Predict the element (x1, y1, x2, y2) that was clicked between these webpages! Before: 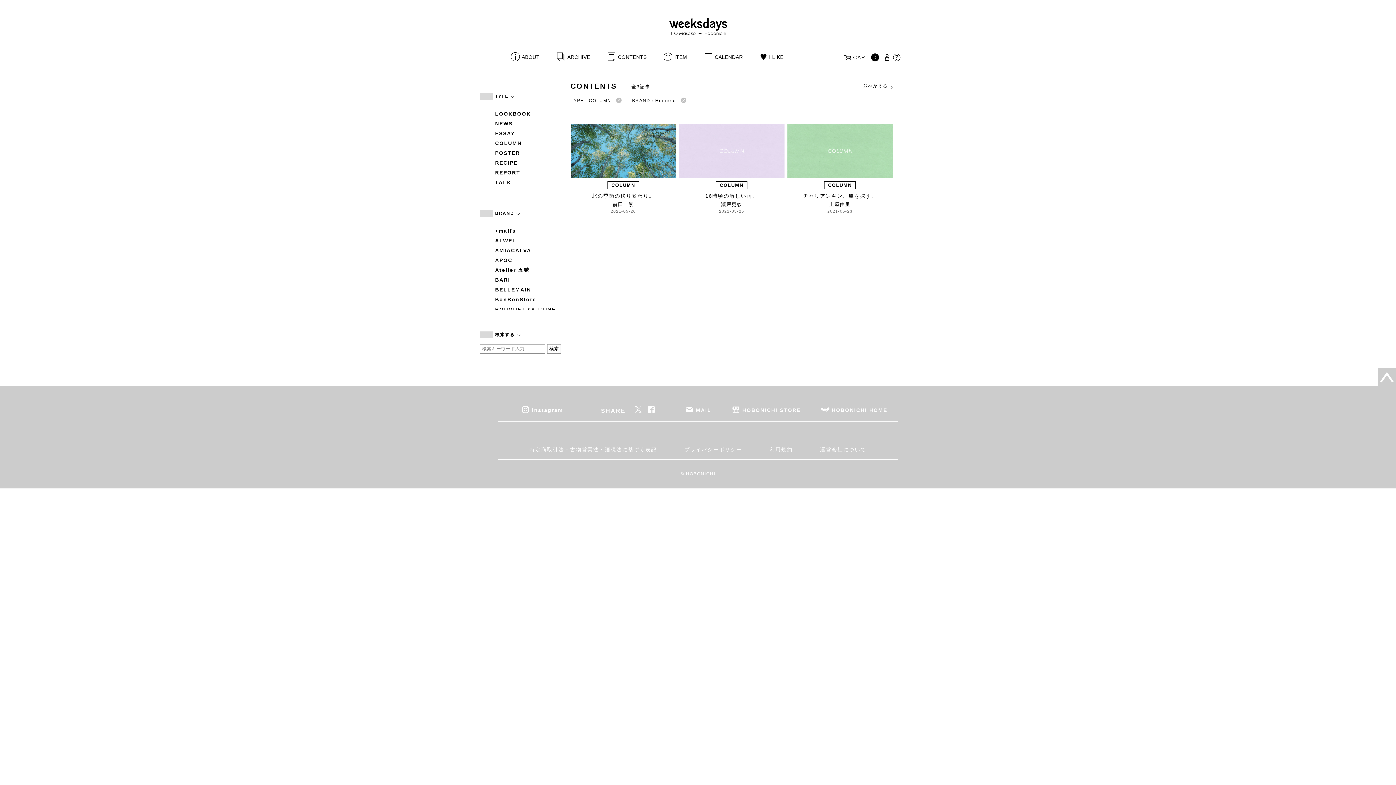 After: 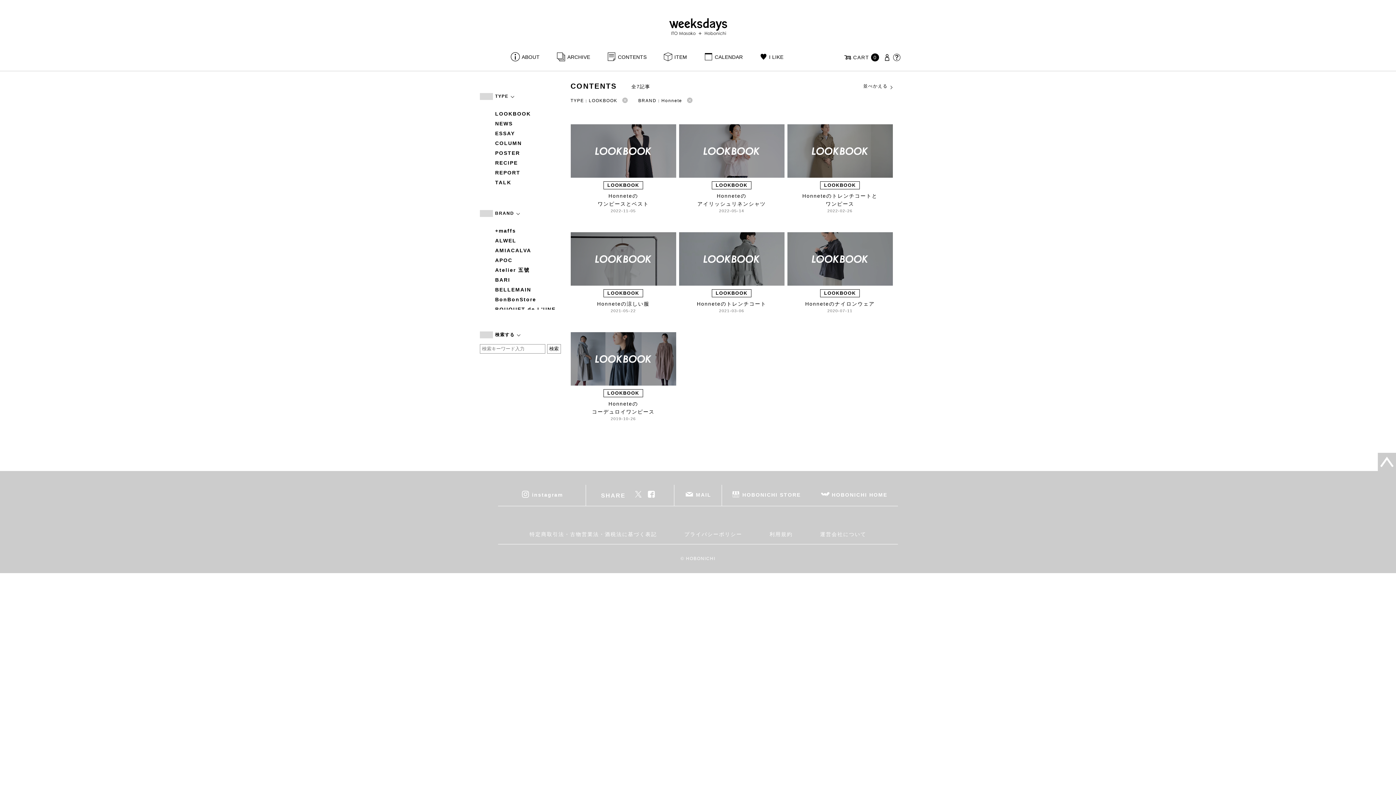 Action: bbox: (611, 98, 622, 103)